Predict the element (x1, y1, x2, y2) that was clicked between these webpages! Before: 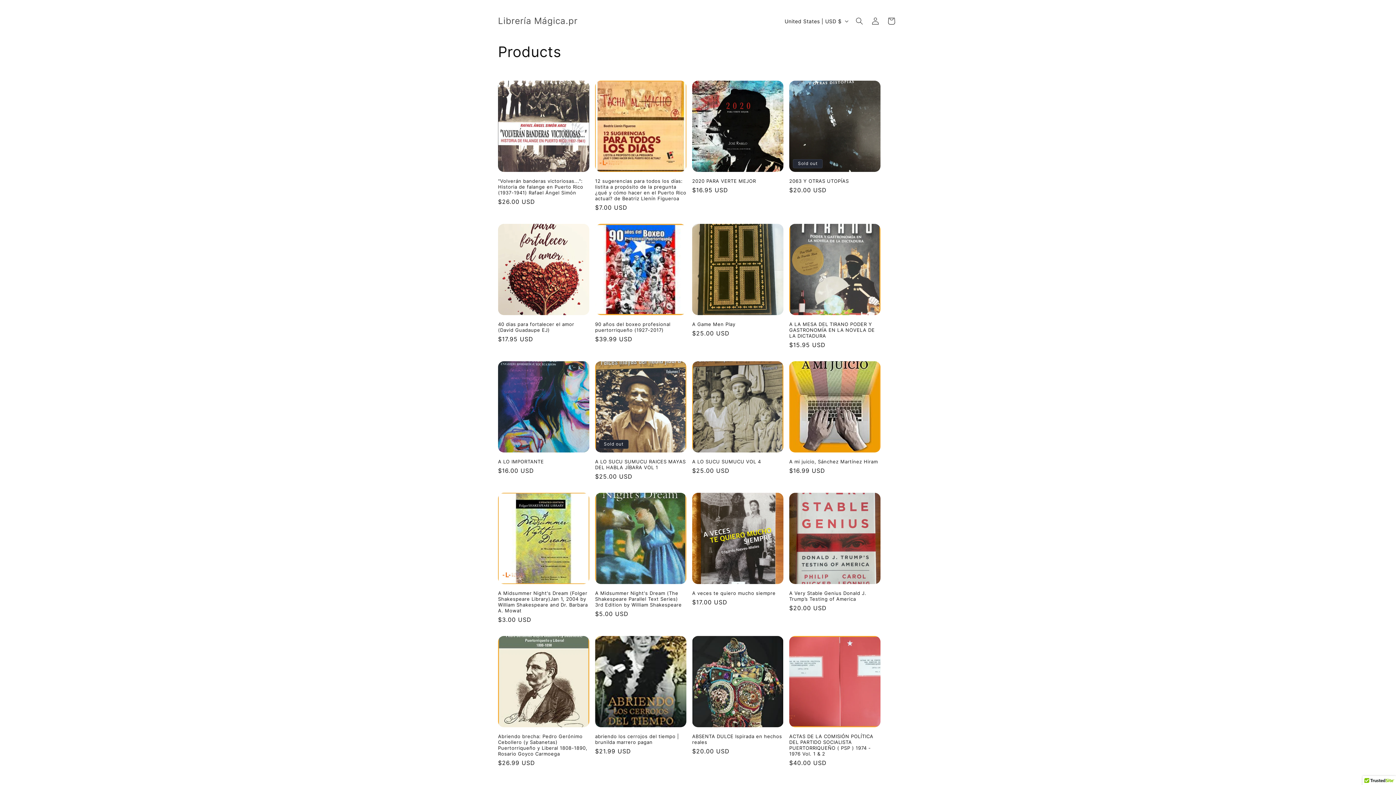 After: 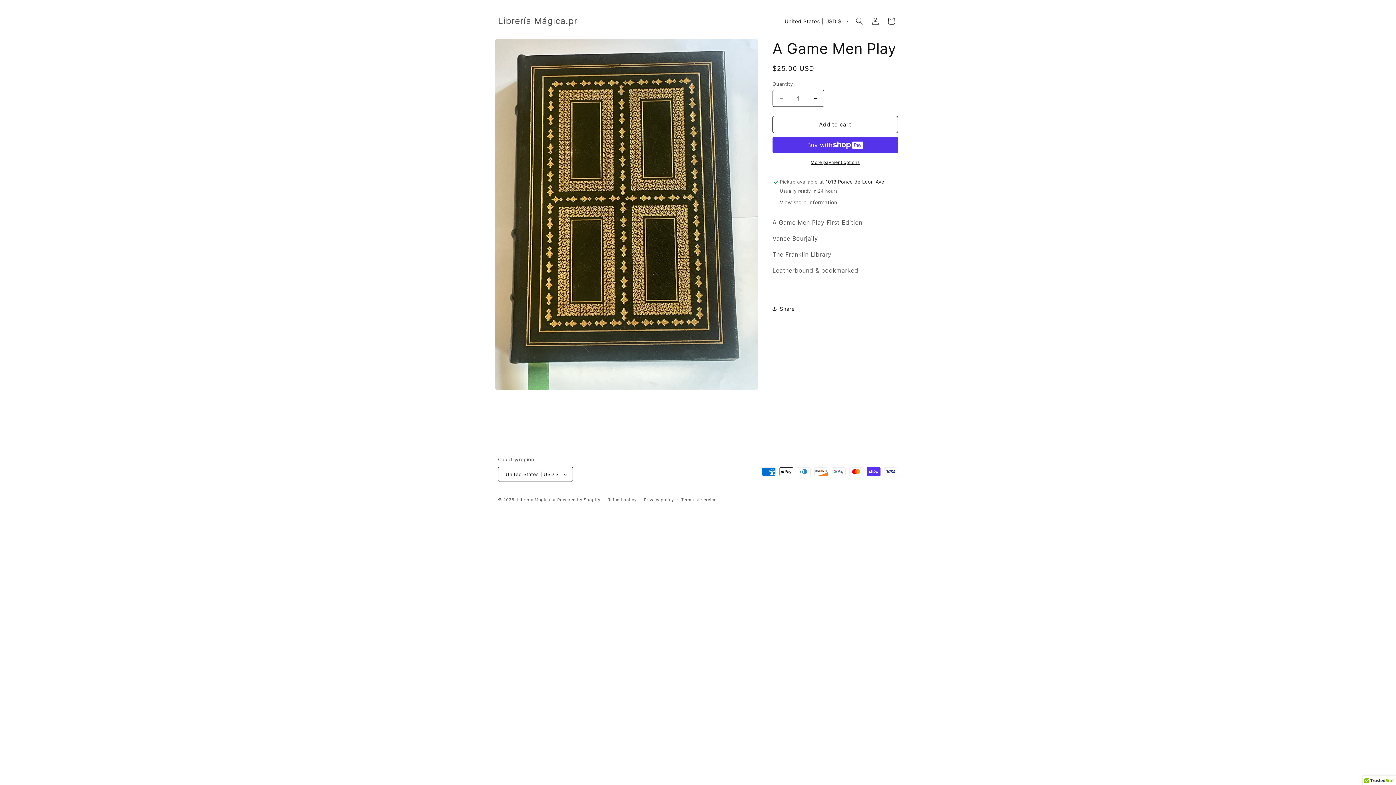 Action: bbox: (692, 321, 783, 327) label: A Game Men Play